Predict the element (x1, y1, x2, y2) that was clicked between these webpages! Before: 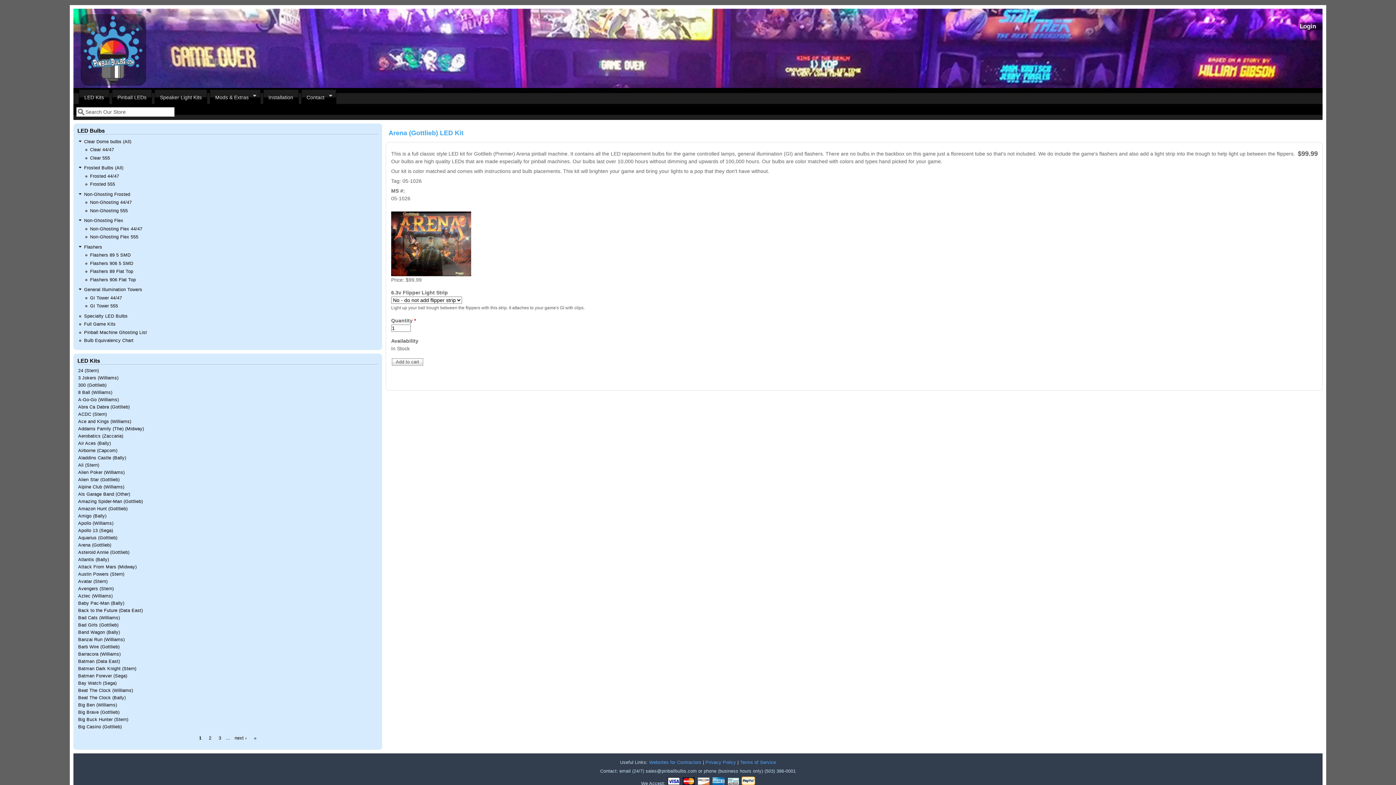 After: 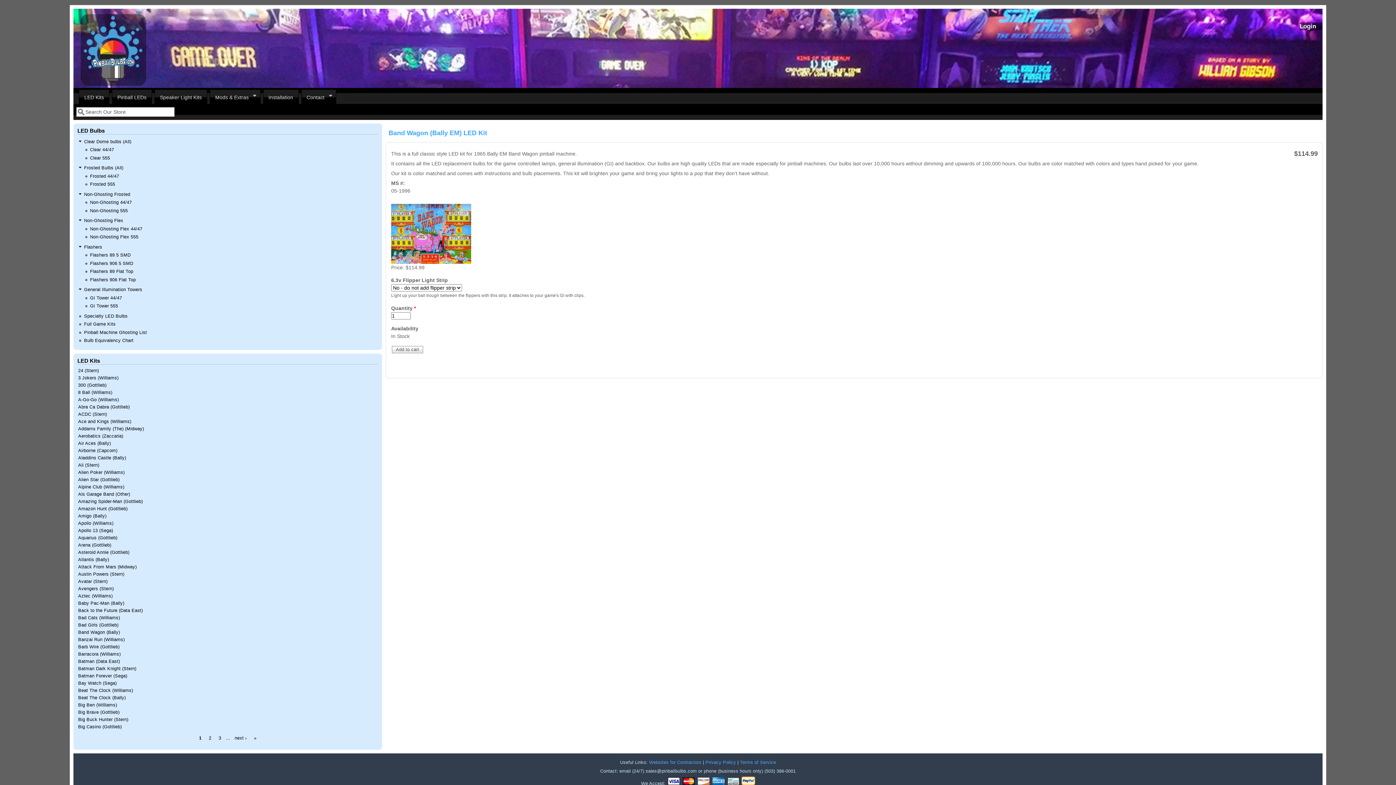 Action: label: Band Wagon (Bally) bbox: (78, 630, 120, 635)